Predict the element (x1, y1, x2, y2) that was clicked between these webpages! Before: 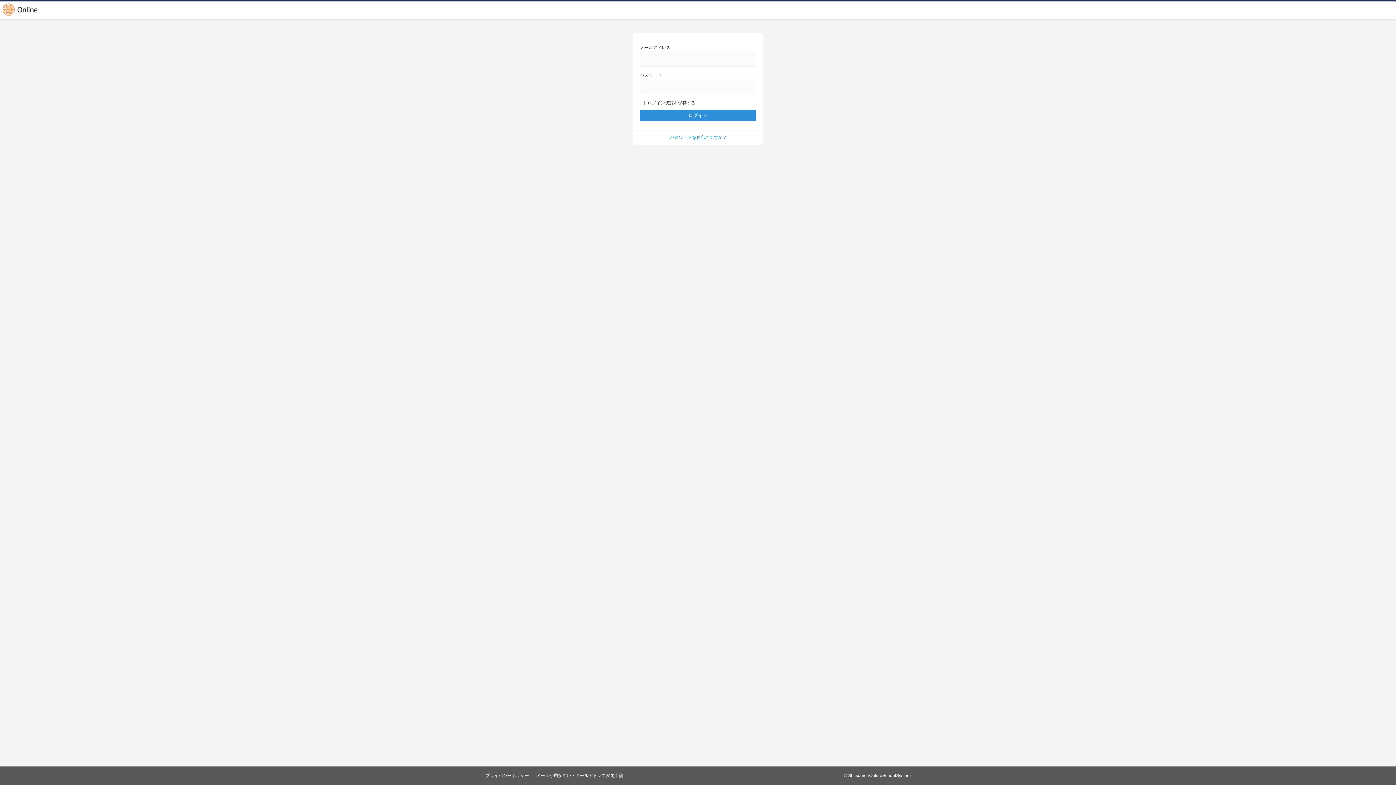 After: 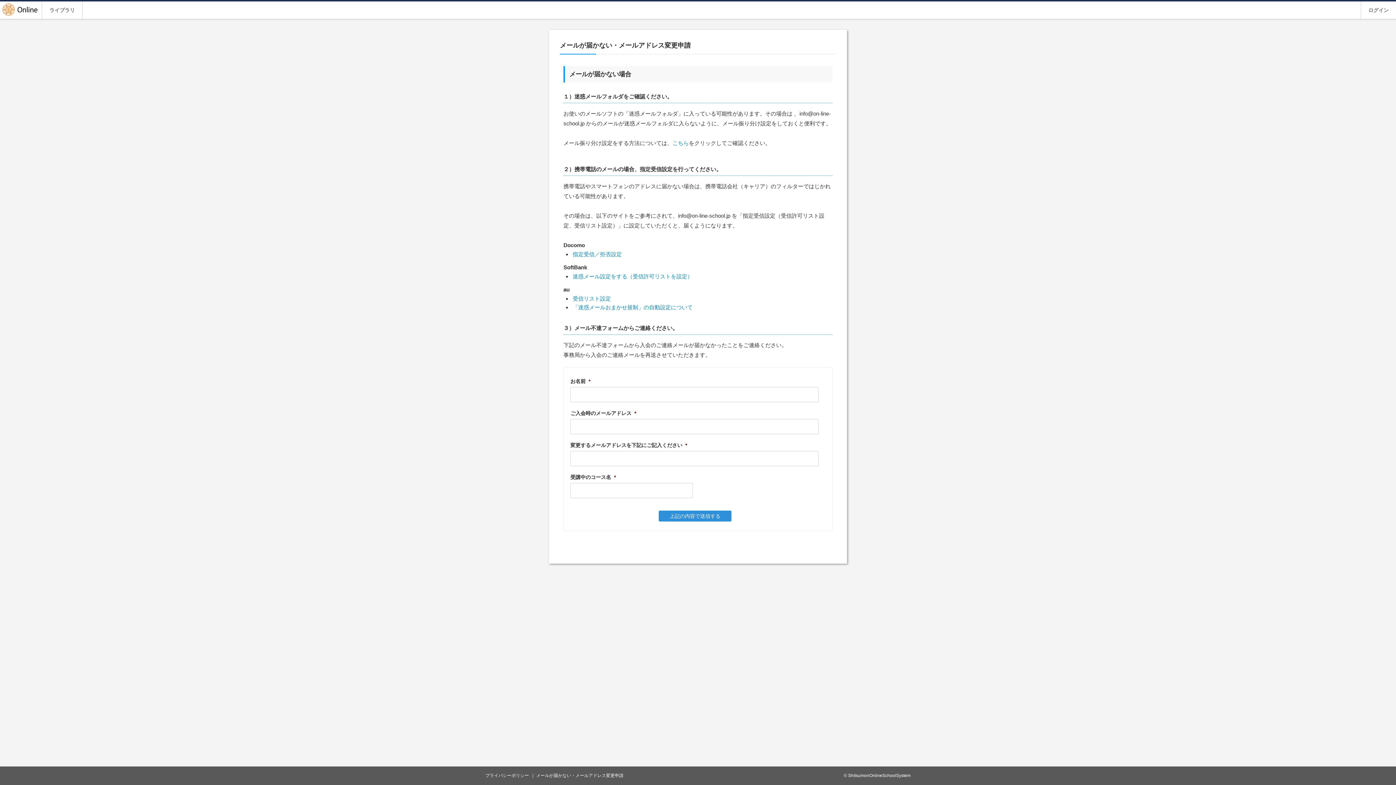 Action: label: メールが届かない・メールアドレス変更申請 bbox: (536, 773, 623, 778)